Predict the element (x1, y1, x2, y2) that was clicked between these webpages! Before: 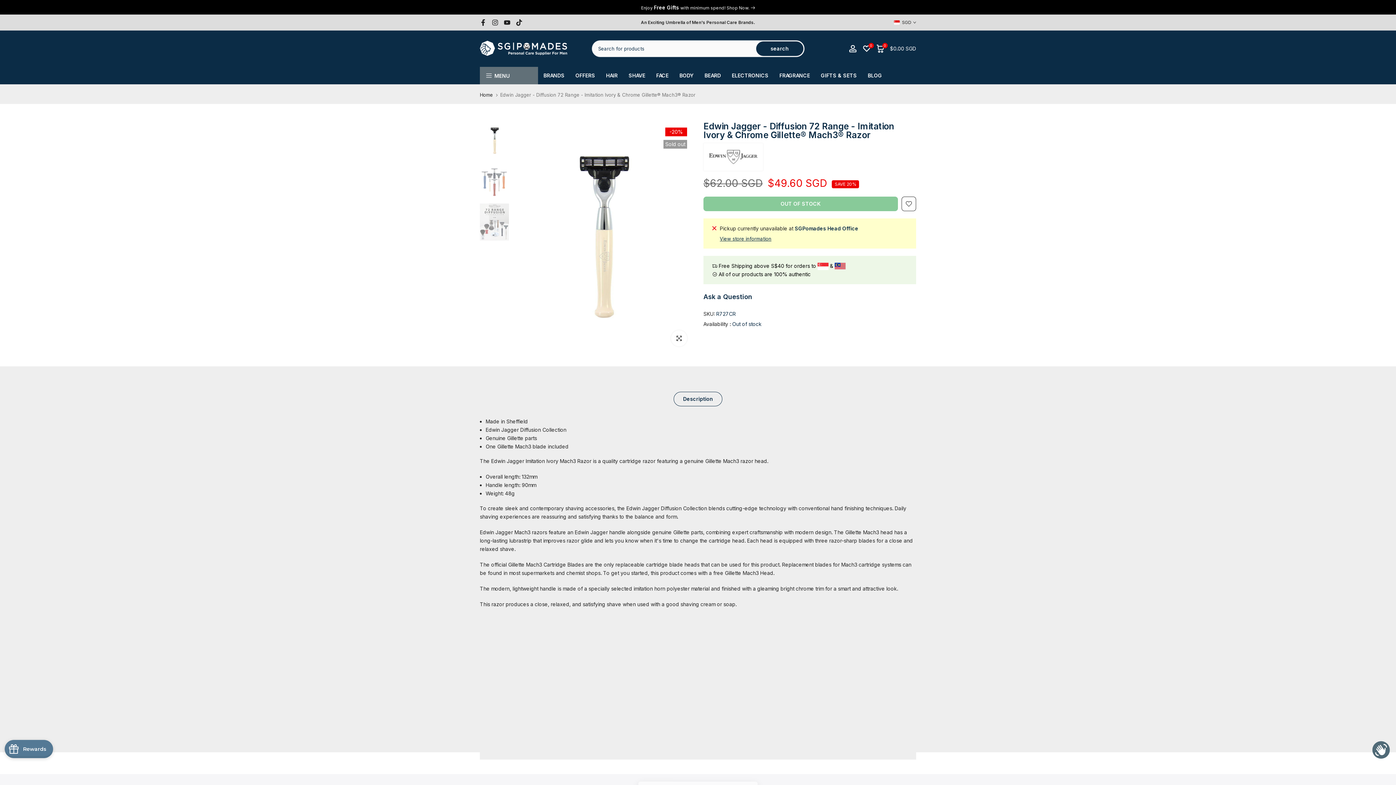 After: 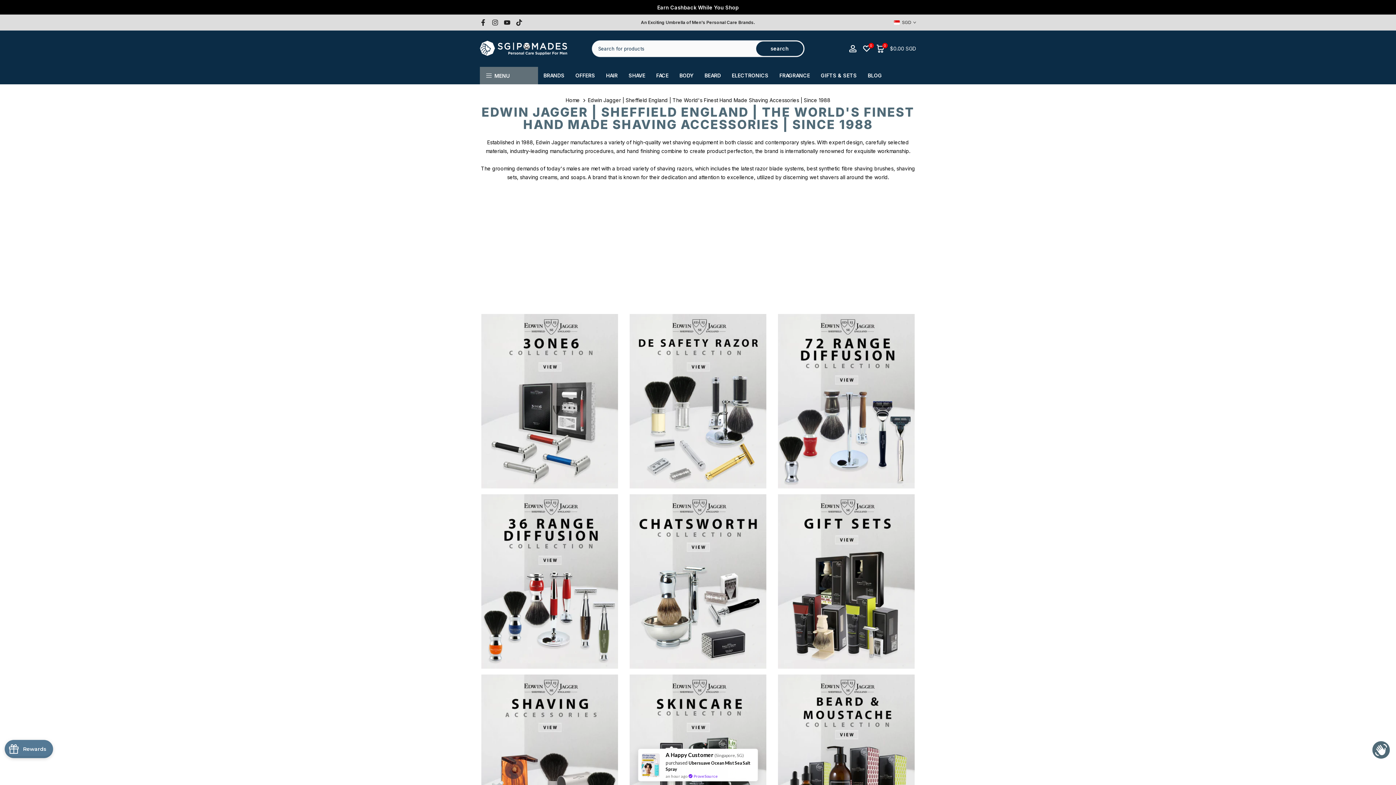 Action: label: Edwin Jagger bbox: (703, 143, 763, 170)